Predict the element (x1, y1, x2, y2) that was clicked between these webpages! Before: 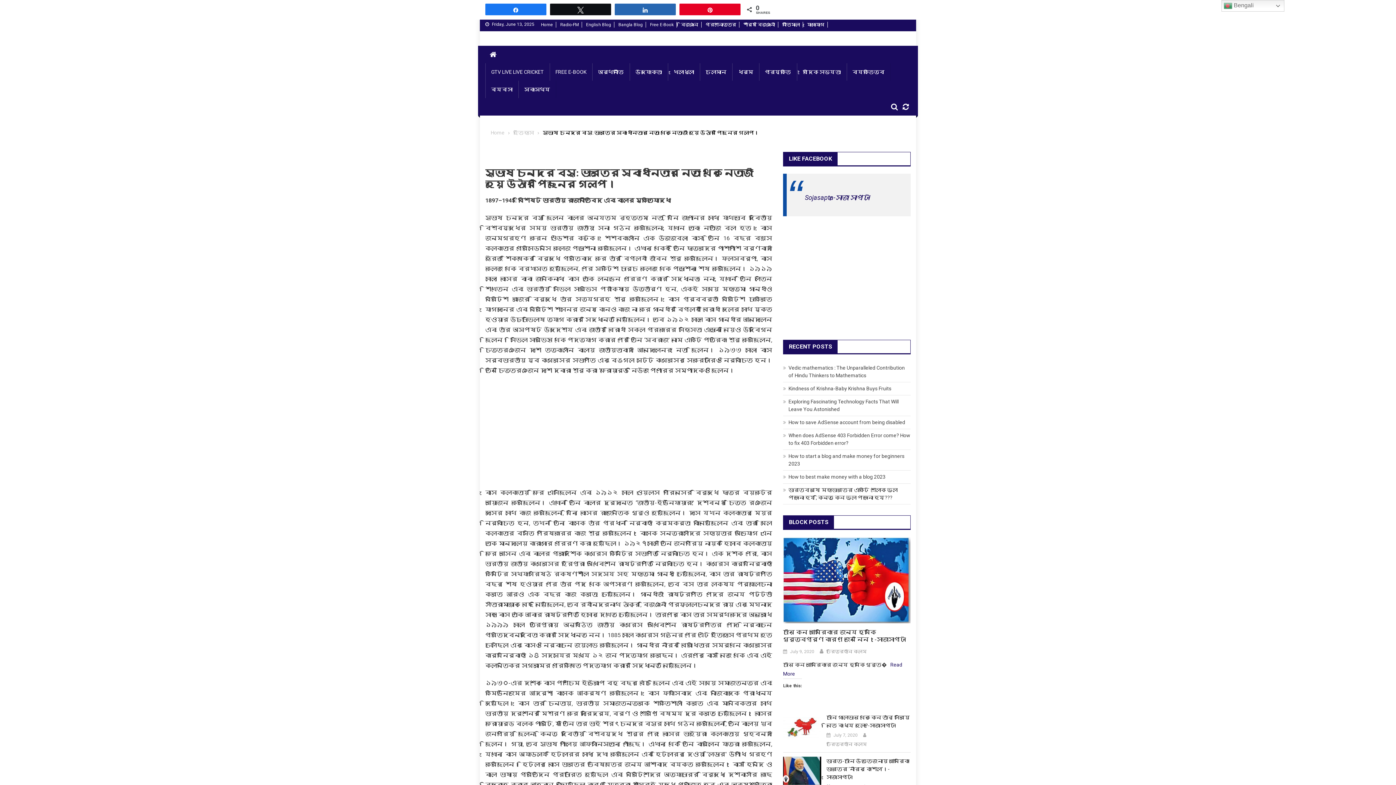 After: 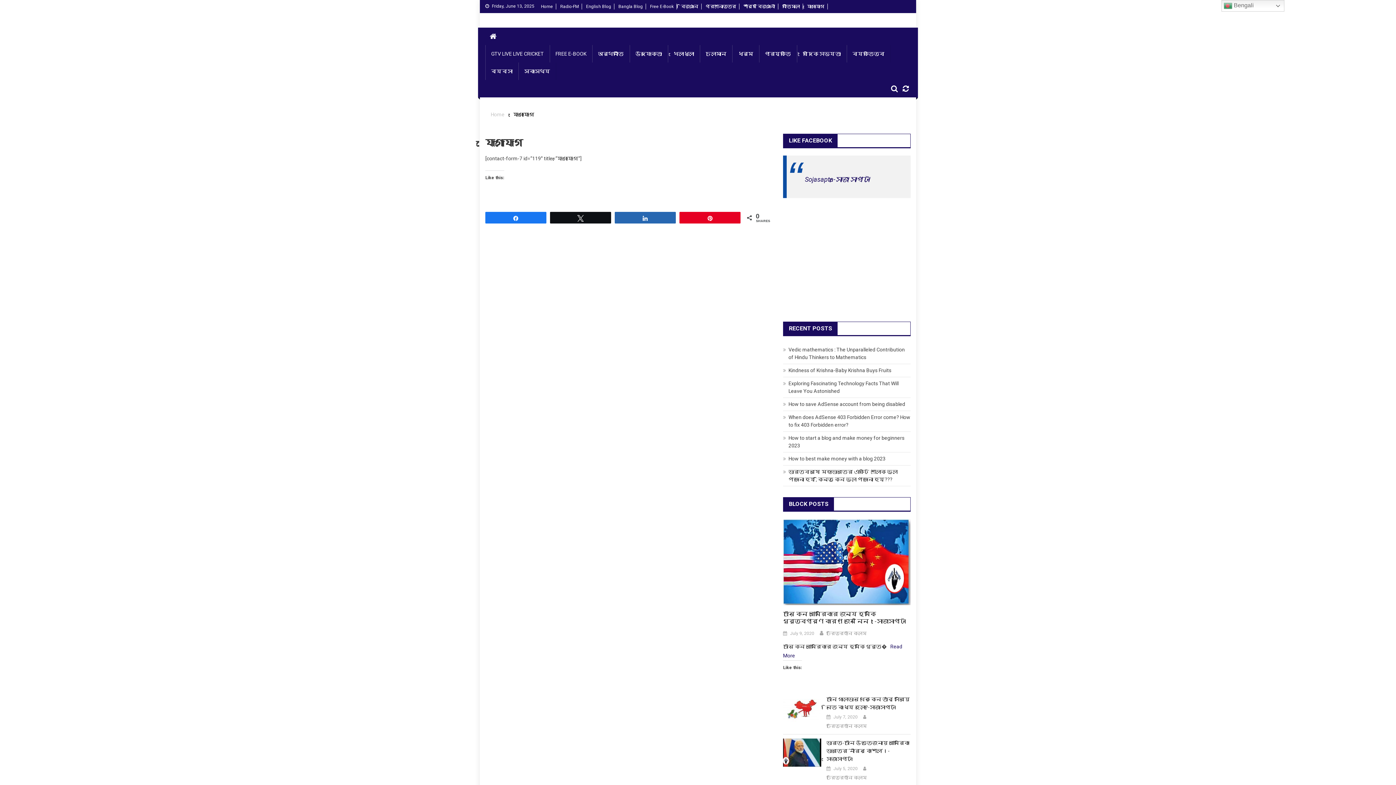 Action: label: যোগাযোগ bbox: (807, 22, 824, 27)